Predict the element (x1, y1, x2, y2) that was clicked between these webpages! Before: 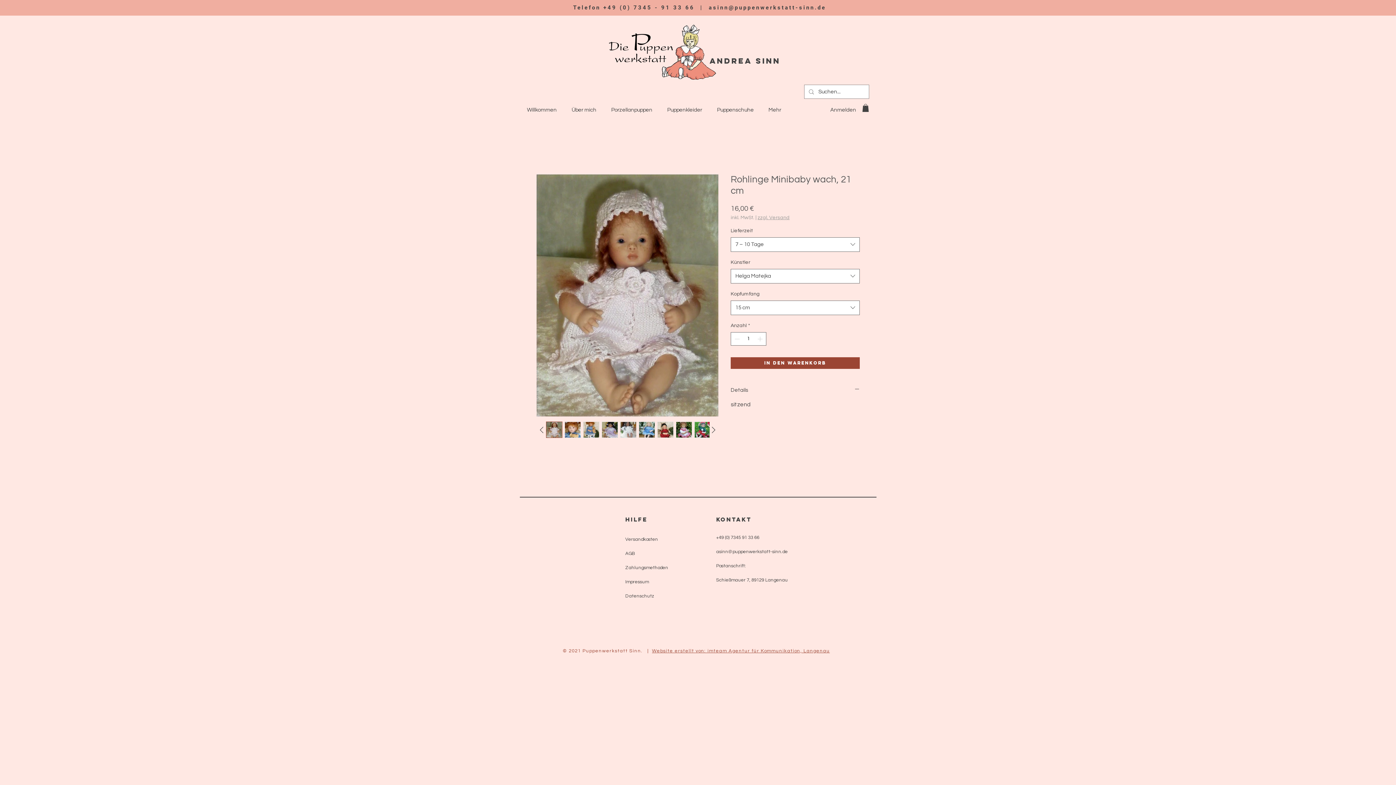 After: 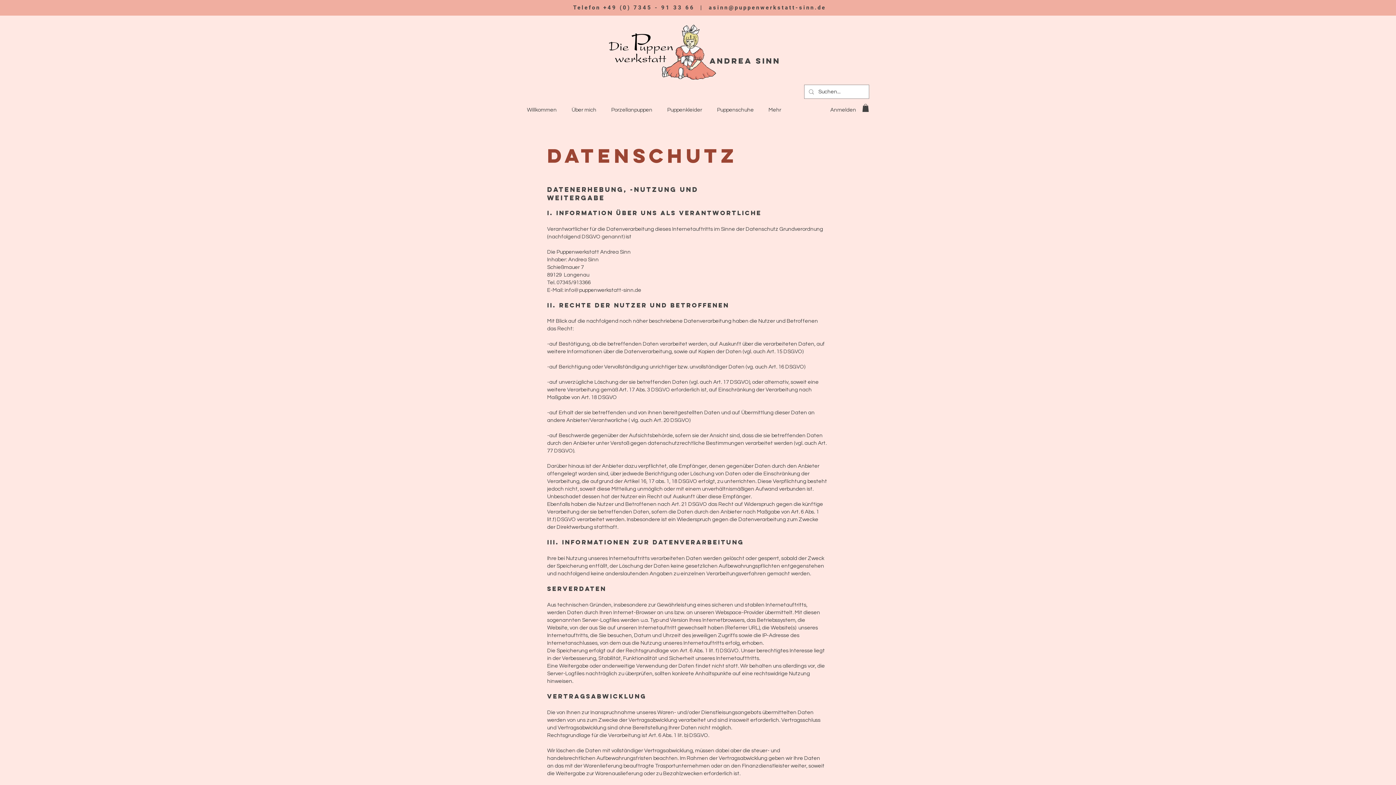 Action: label: Datenschutz bbox: (625, 593, 654, 598)